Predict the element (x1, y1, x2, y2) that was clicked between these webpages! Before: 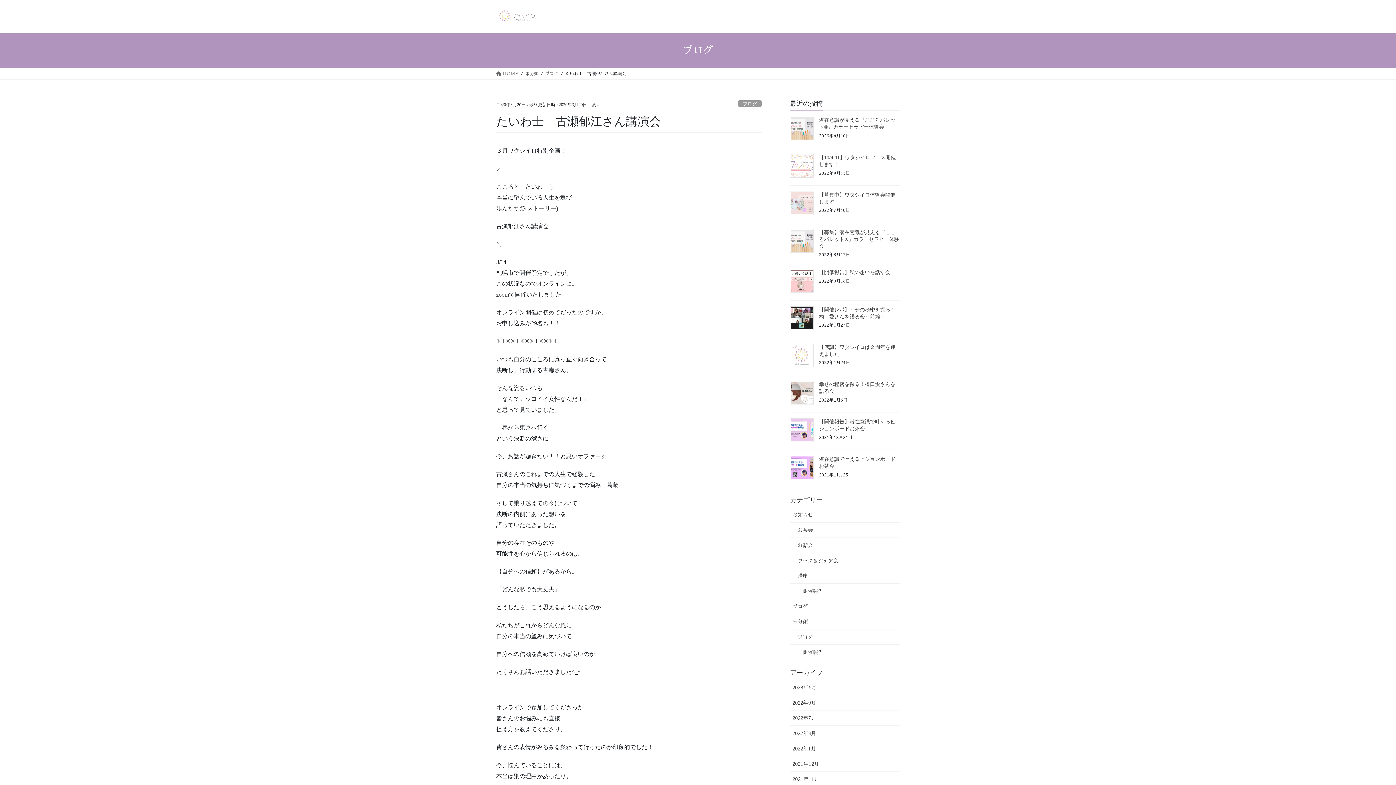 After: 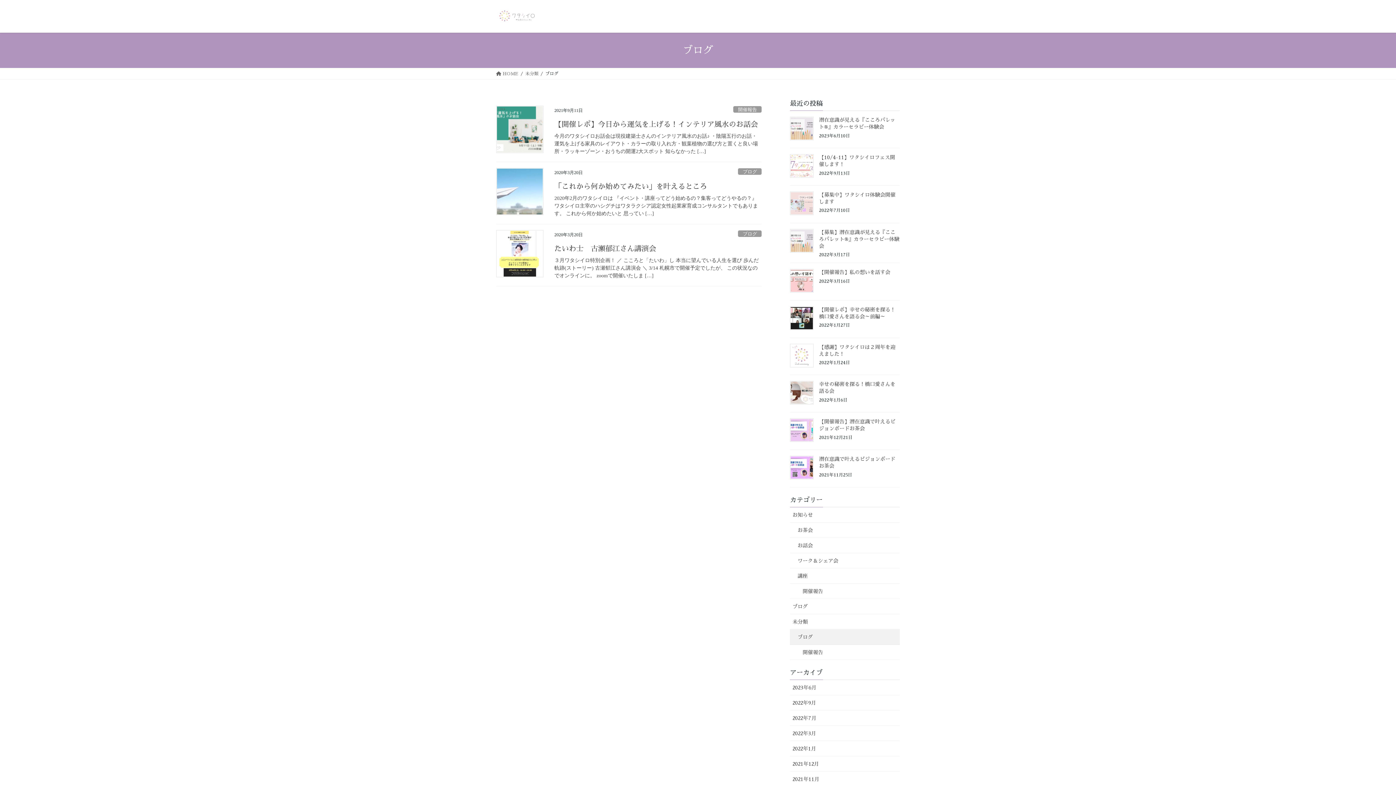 Action: bbox: (790, 629, 900, 644) label: ブログ